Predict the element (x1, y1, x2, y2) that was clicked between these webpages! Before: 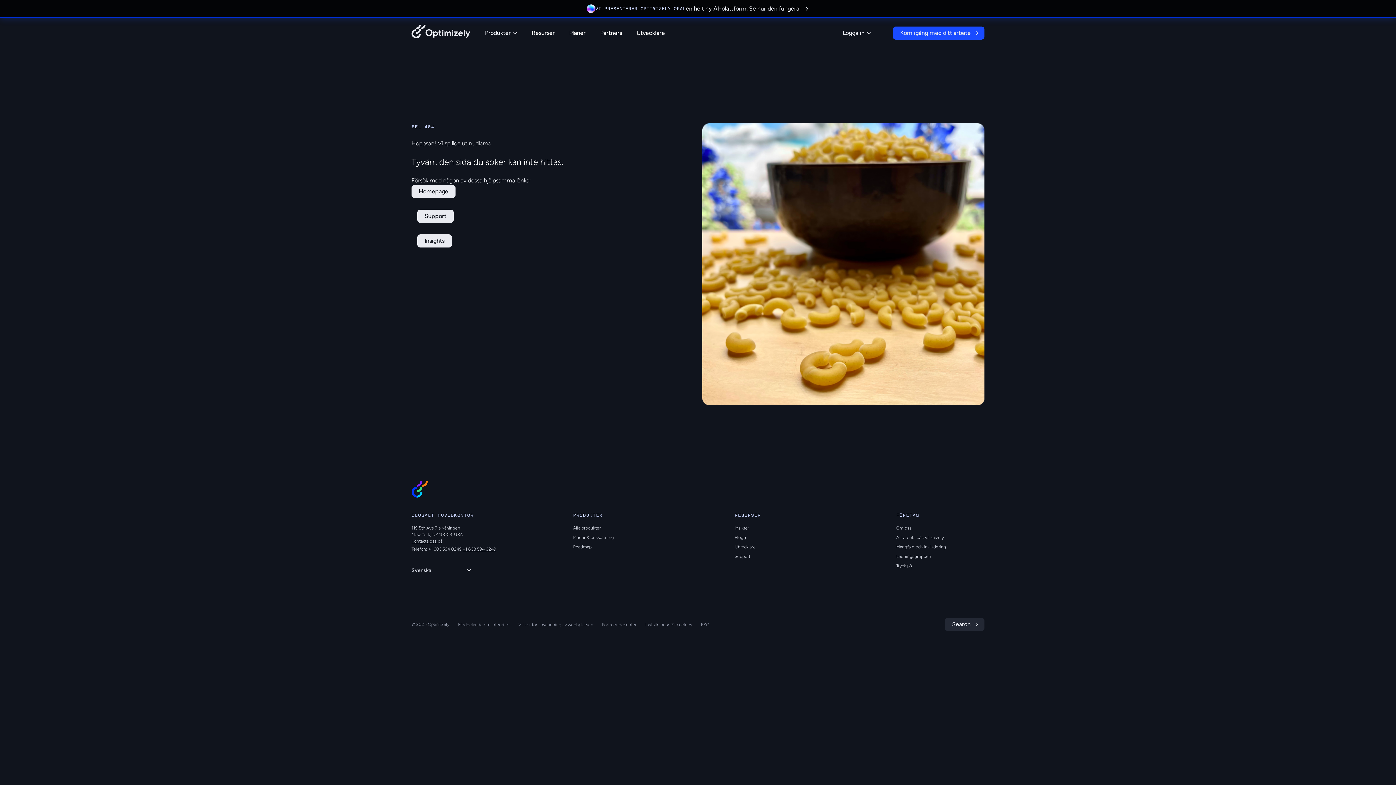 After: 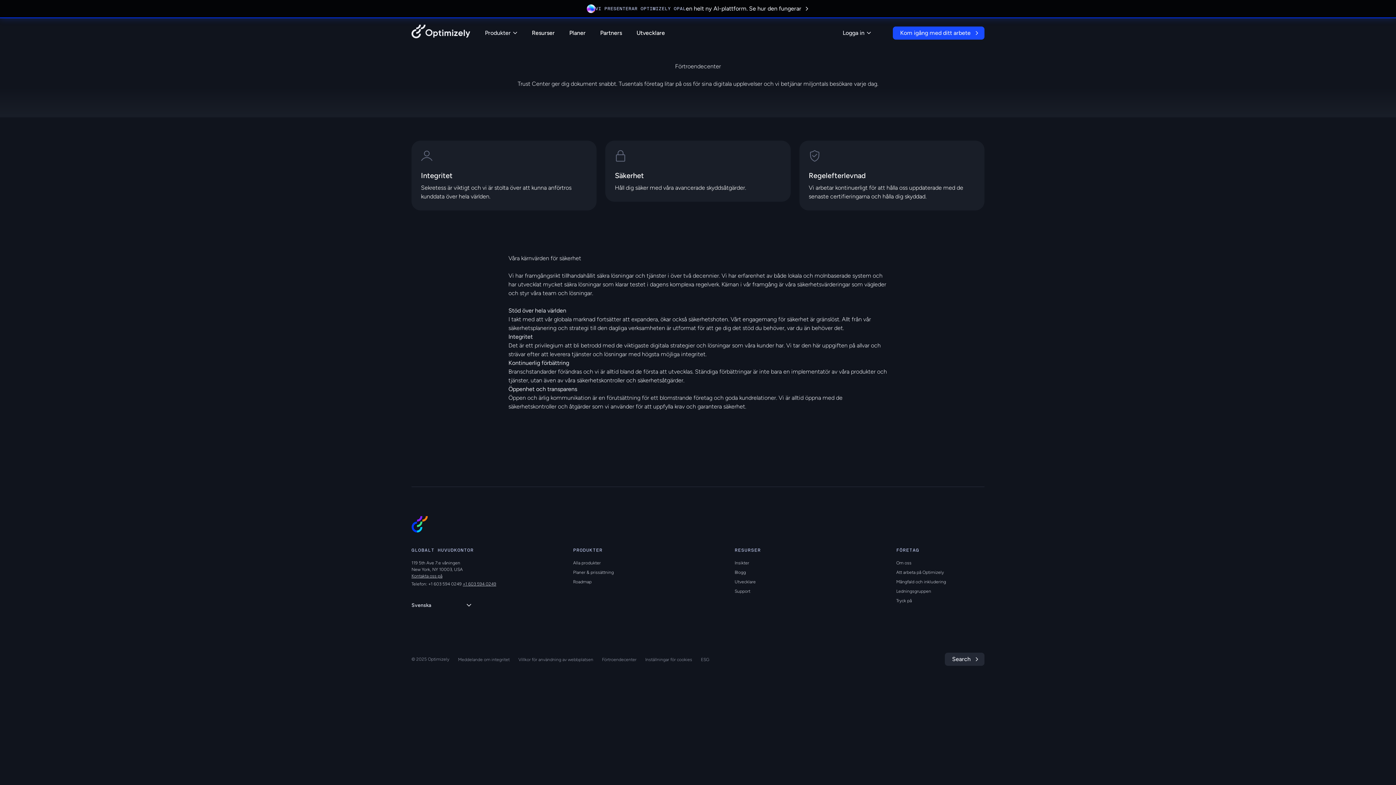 Action: label: Förtroendecenter bbox: (602, 622, 636, 627)